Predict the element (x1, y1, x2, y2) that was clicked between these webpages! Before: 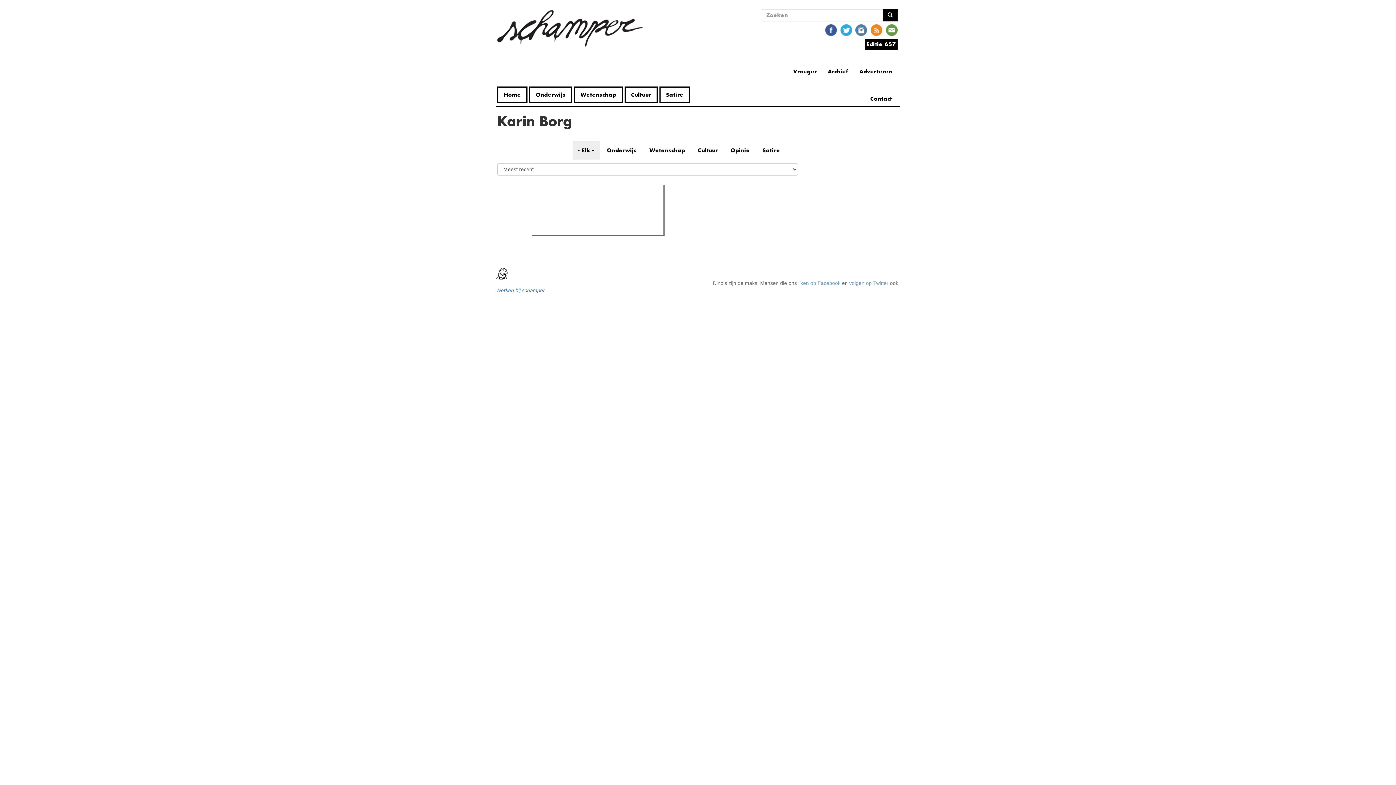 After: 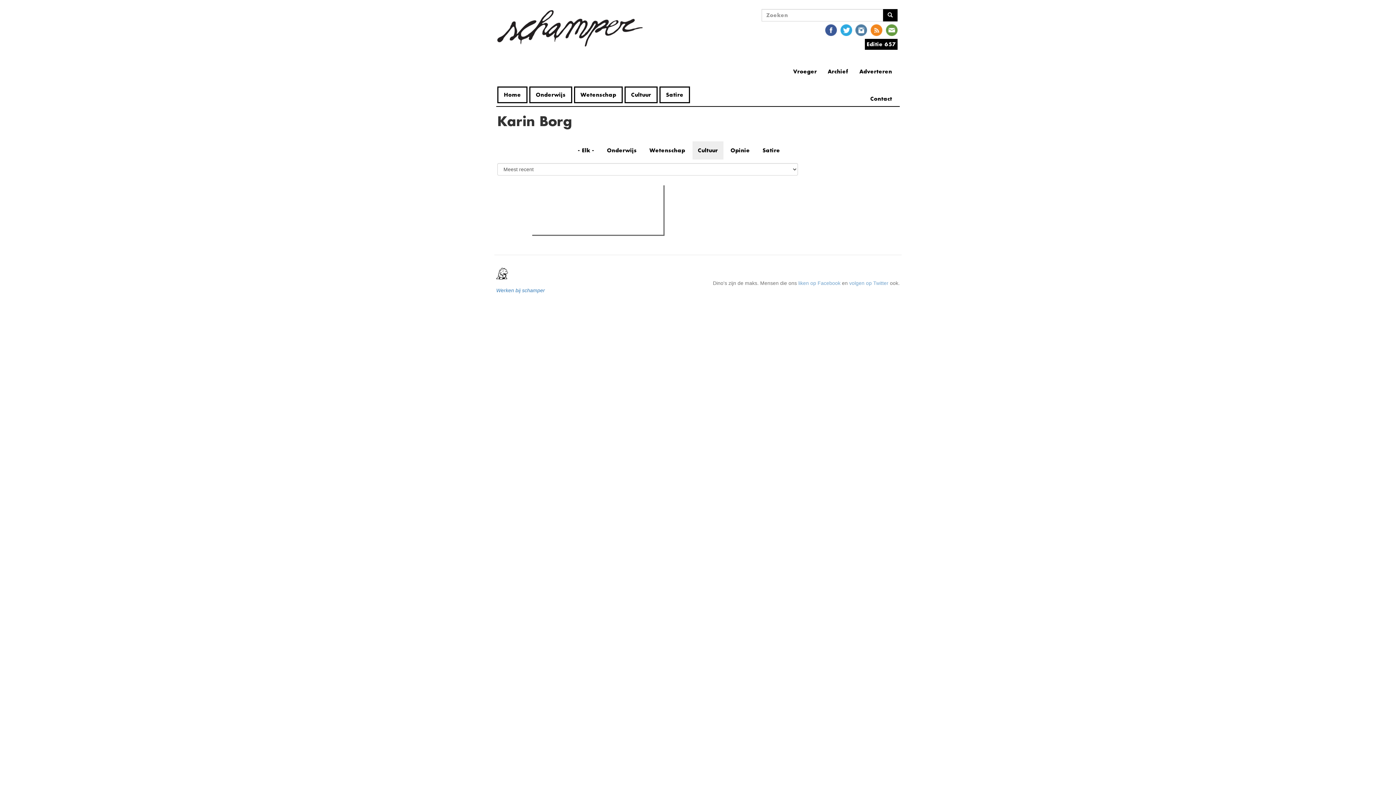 Action: label: Cultuur bbox: (692, 141, 723, 159)